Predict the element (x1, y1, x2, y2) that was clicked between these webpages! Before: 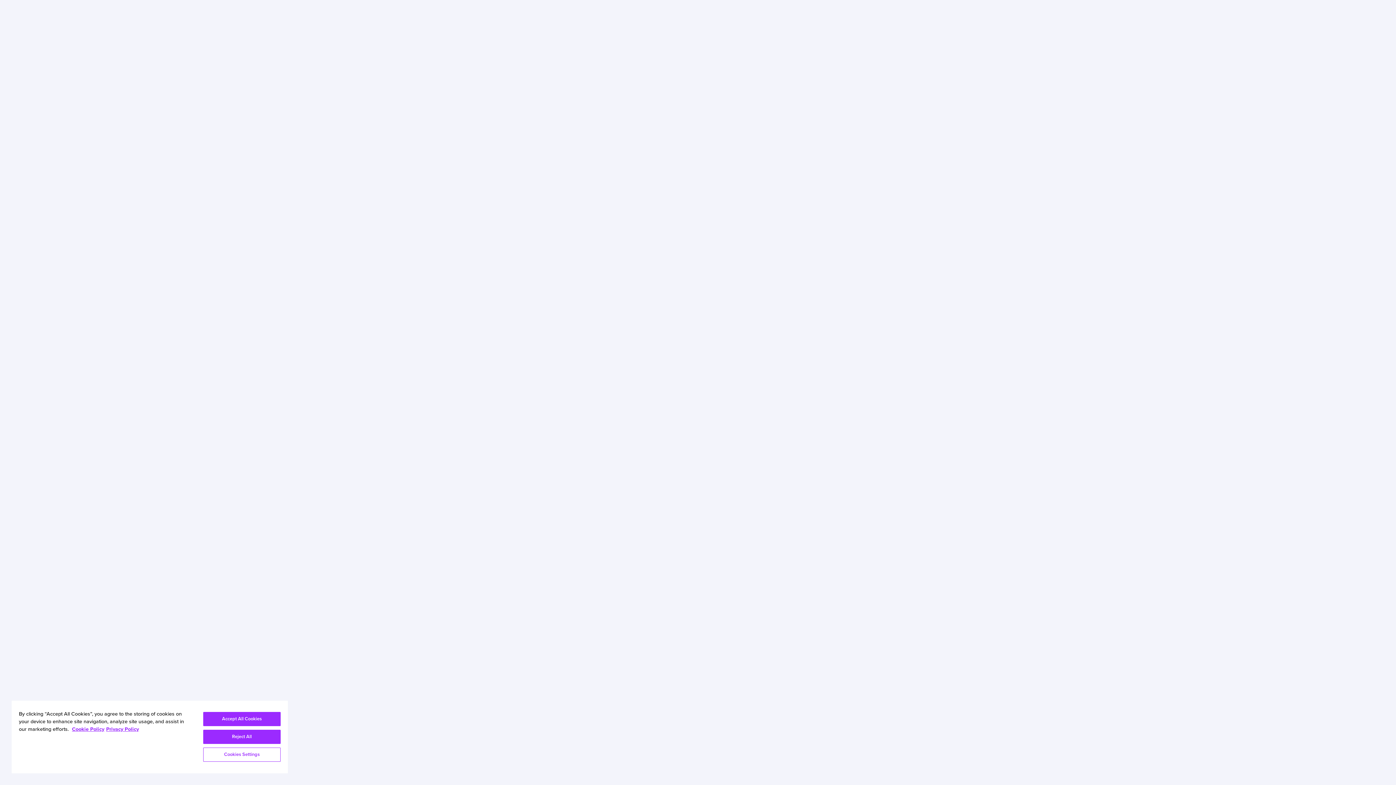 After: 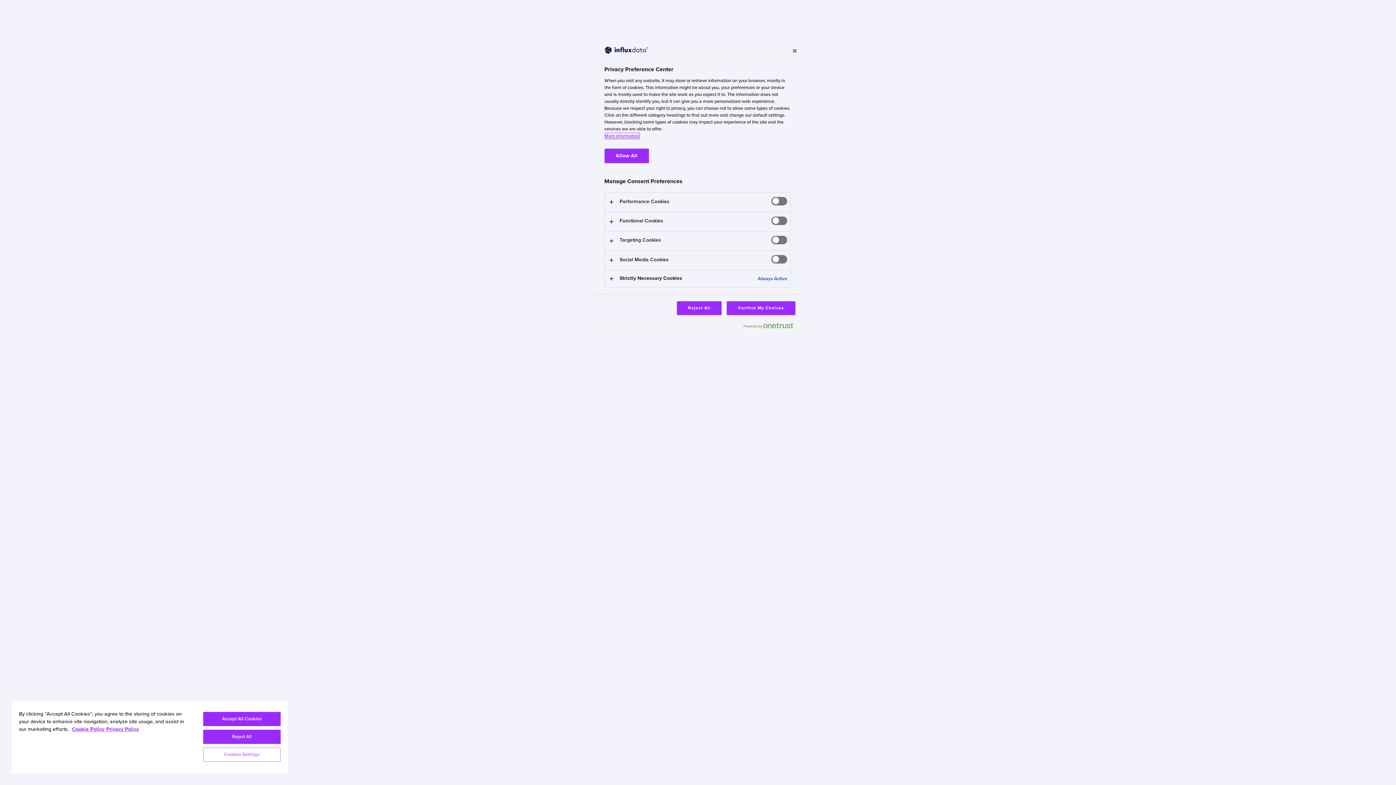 Action: label: Cookies Settings bbox: (203, 748, 280, 762)